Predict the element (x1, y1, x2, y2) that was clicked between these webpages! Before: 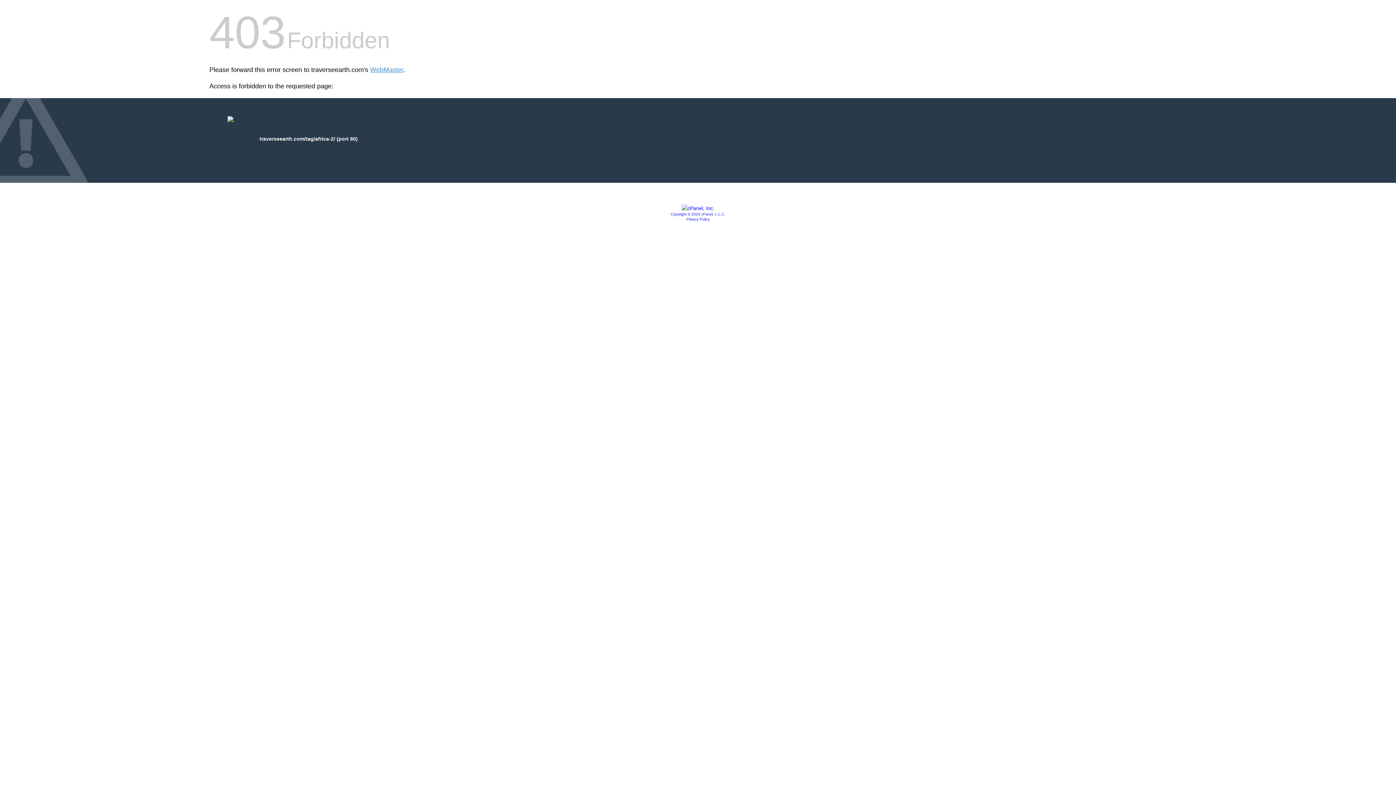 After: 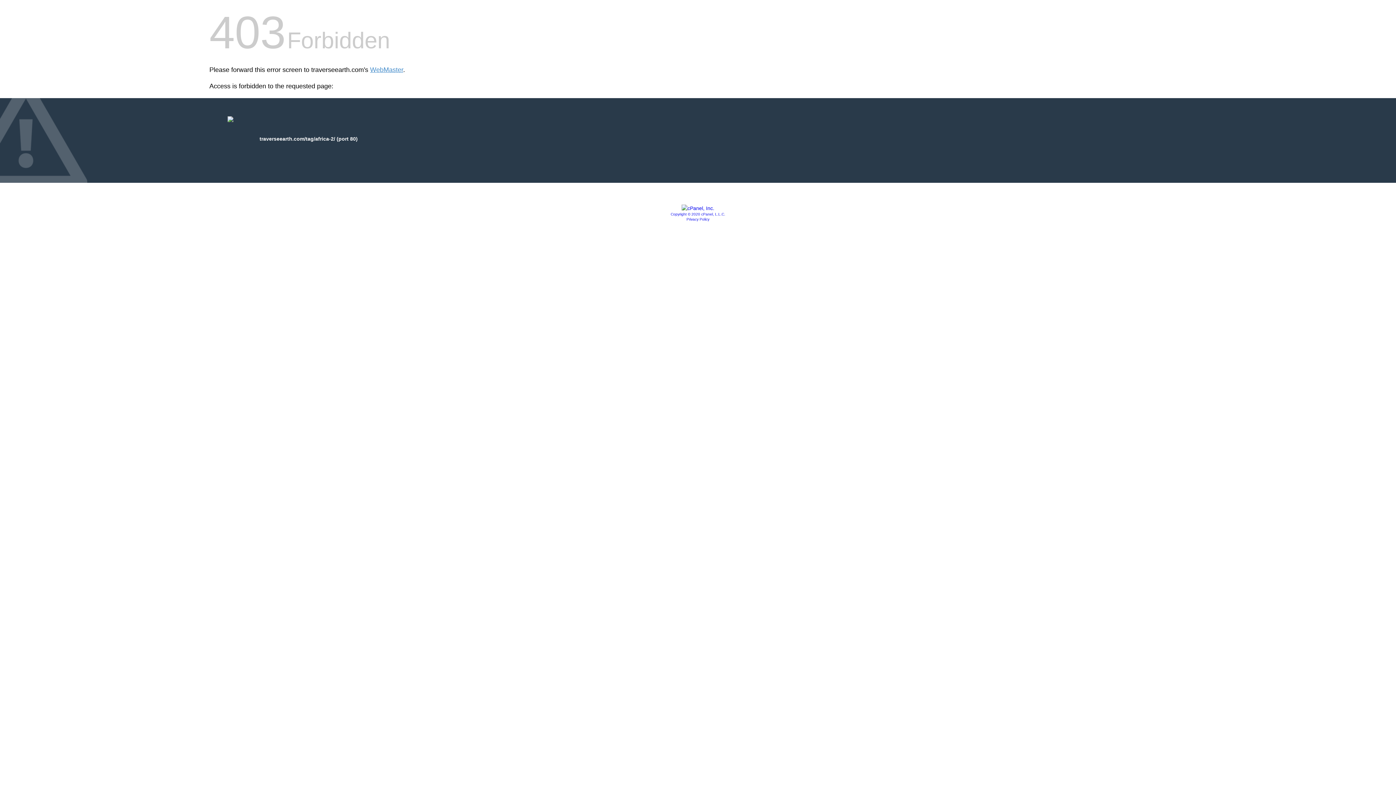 Action: label: Privacy Policy bbox: (686, 217, 709, 221)